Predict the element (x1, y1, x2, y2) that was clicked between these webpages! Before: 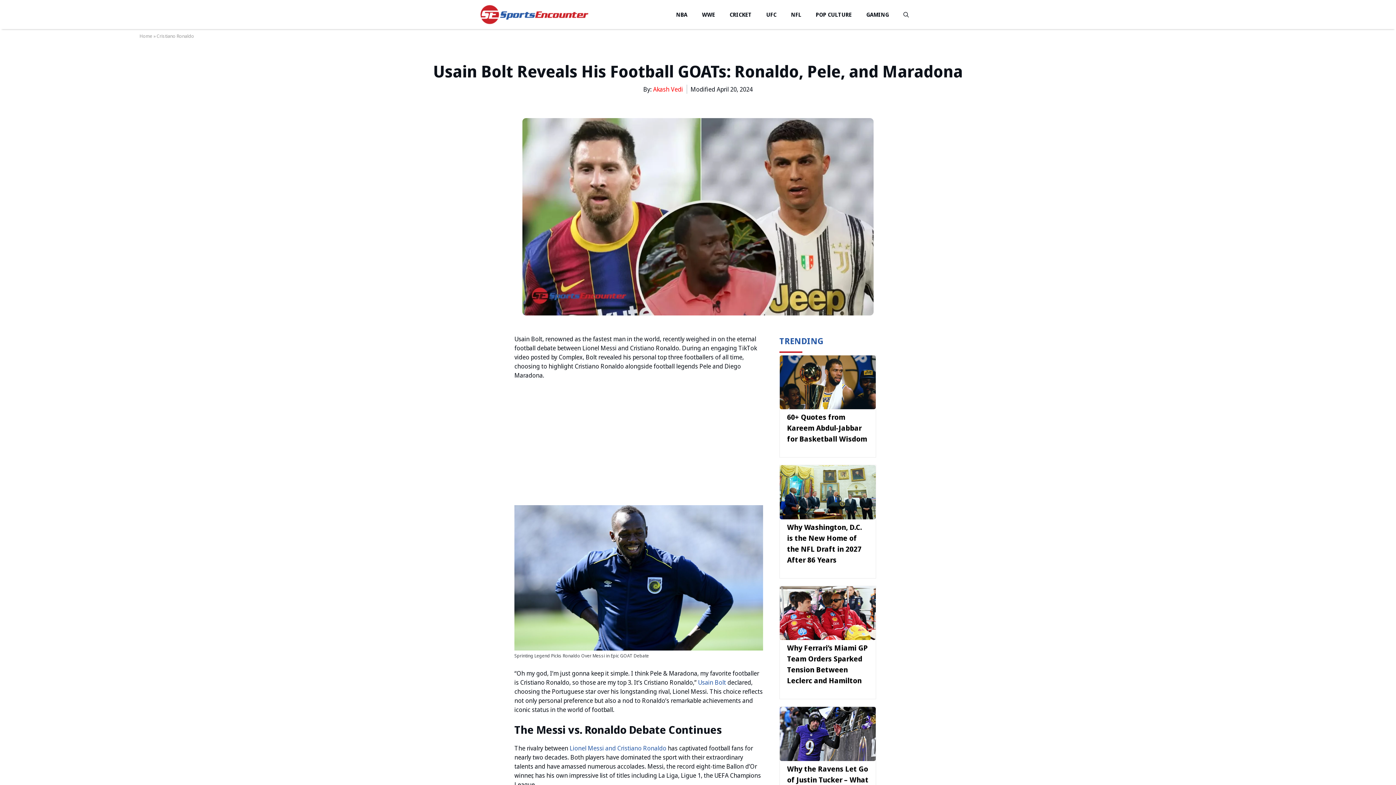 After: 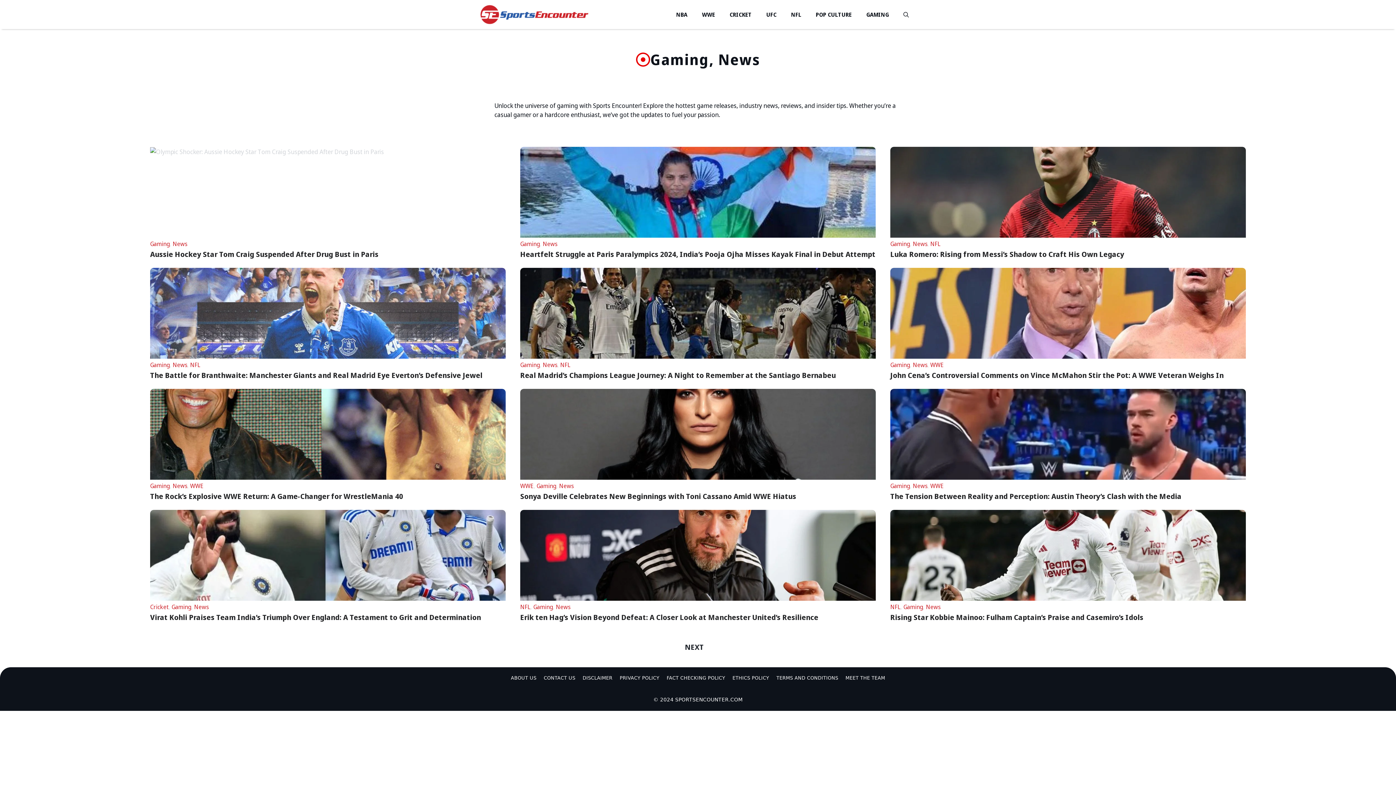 Action: label: GAMING bbox: (859, 3, 896, 25)